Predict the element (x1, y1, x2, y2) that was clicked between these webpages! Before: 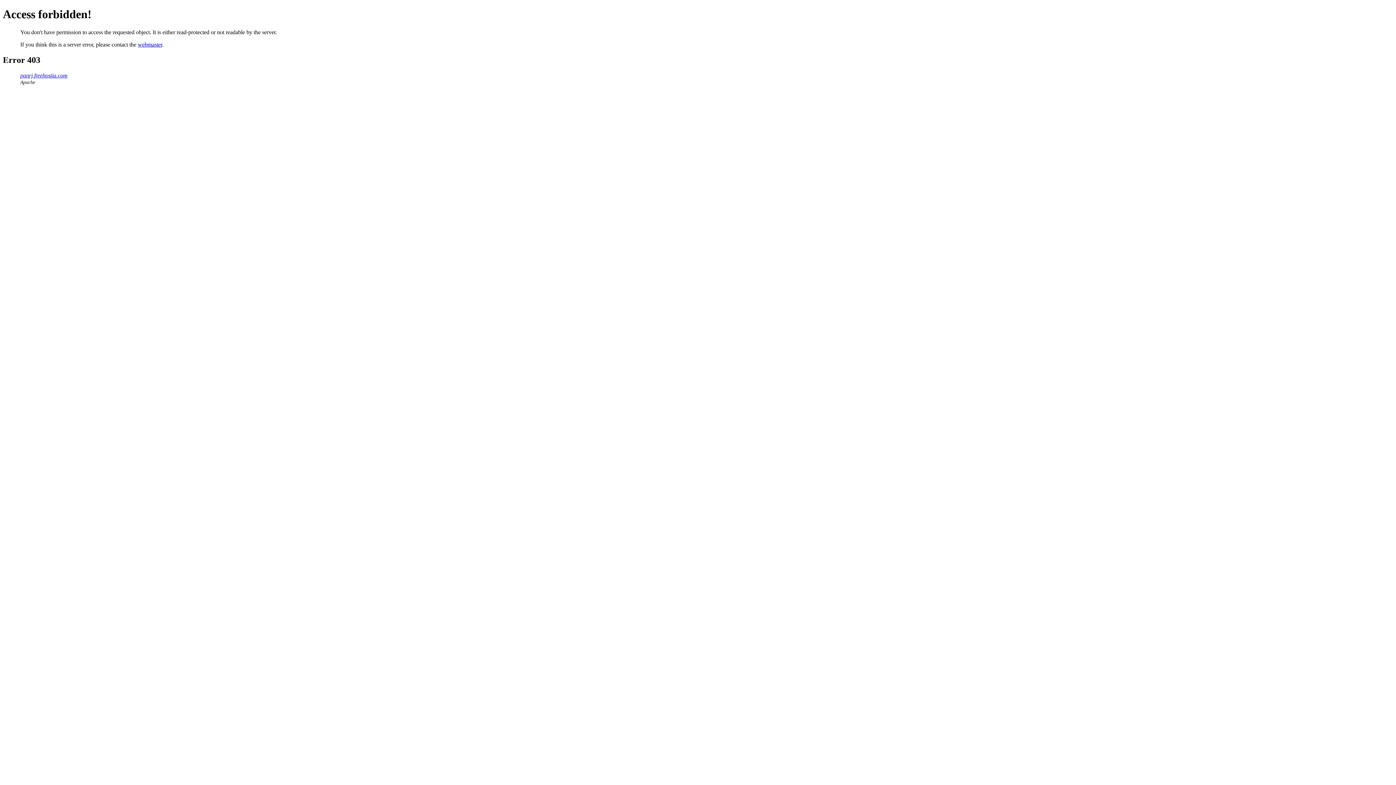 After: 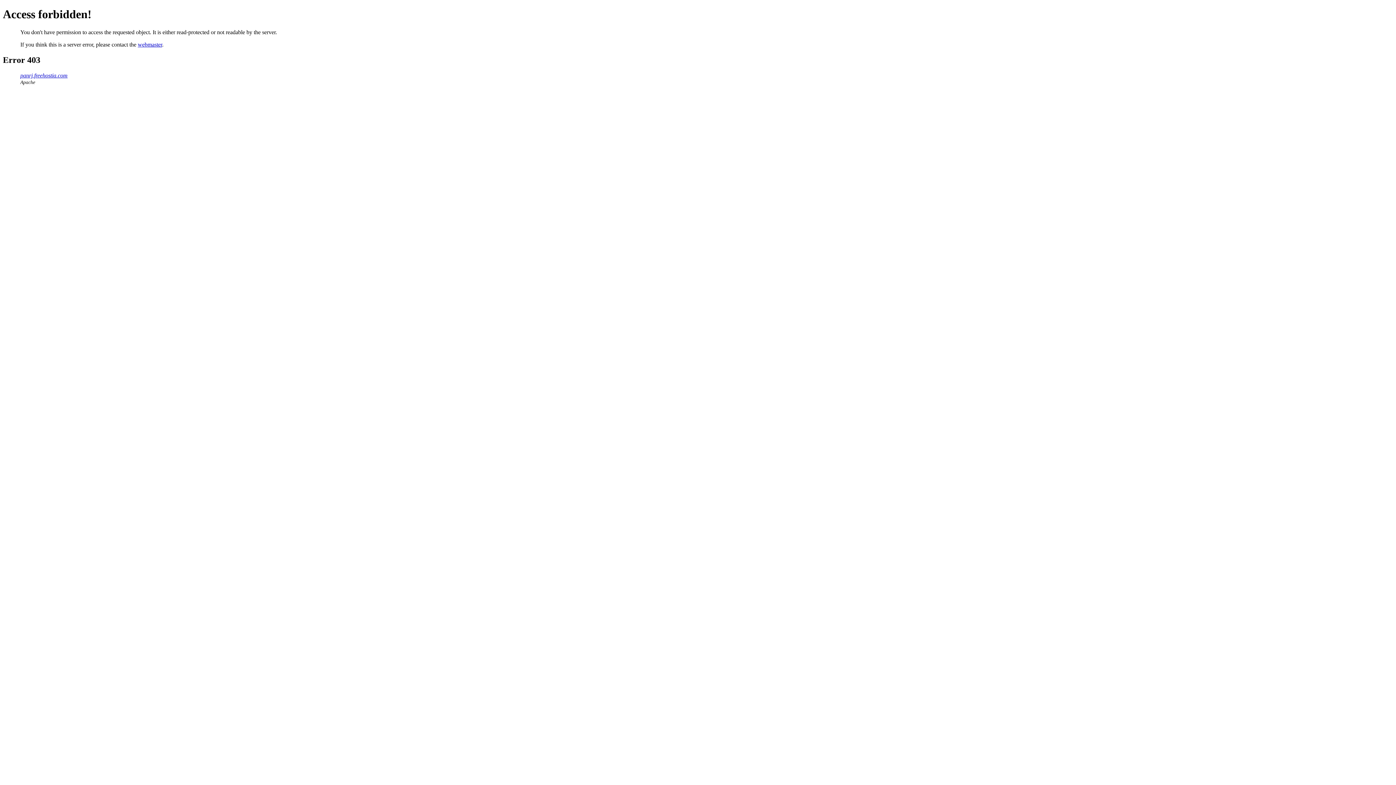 Action: label: webmaster bbox: (137, 41, 162, 47)